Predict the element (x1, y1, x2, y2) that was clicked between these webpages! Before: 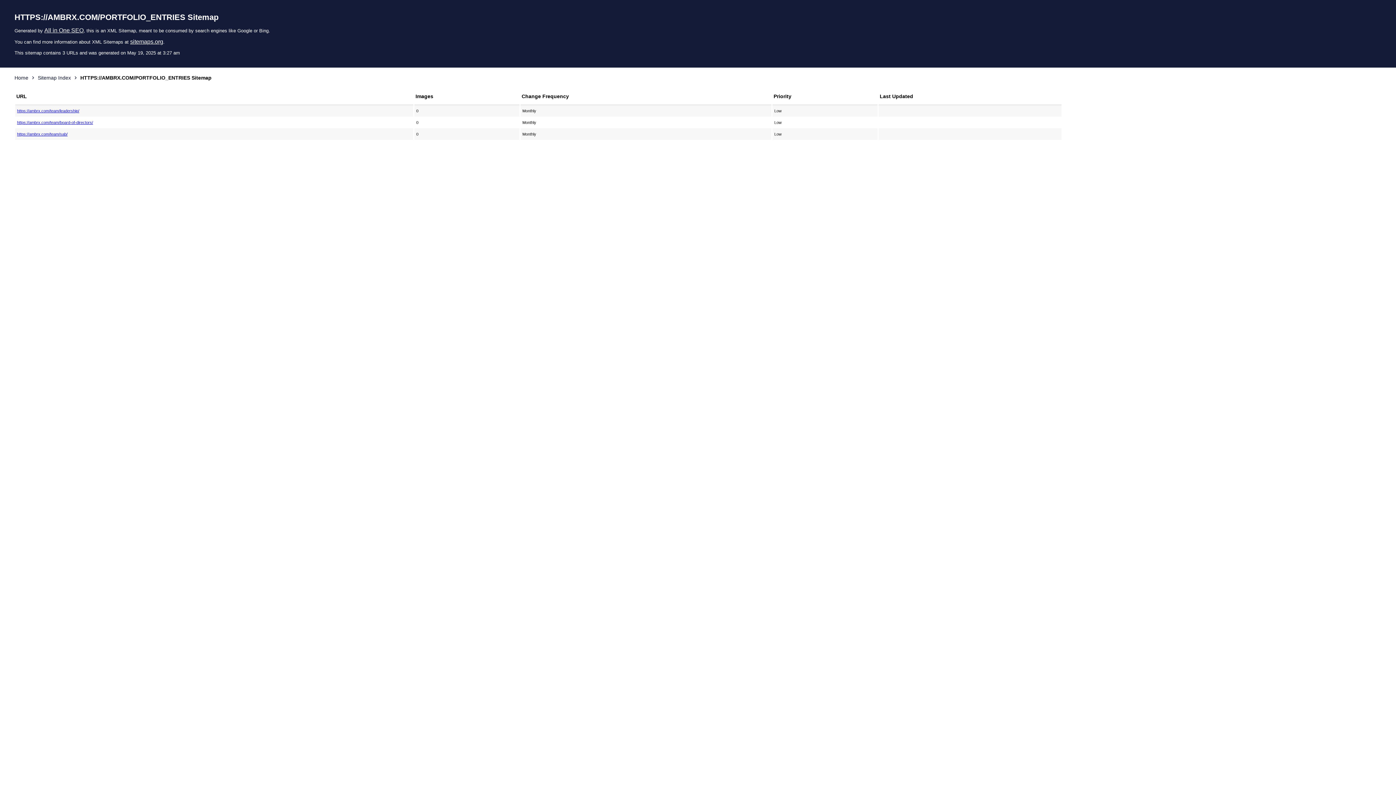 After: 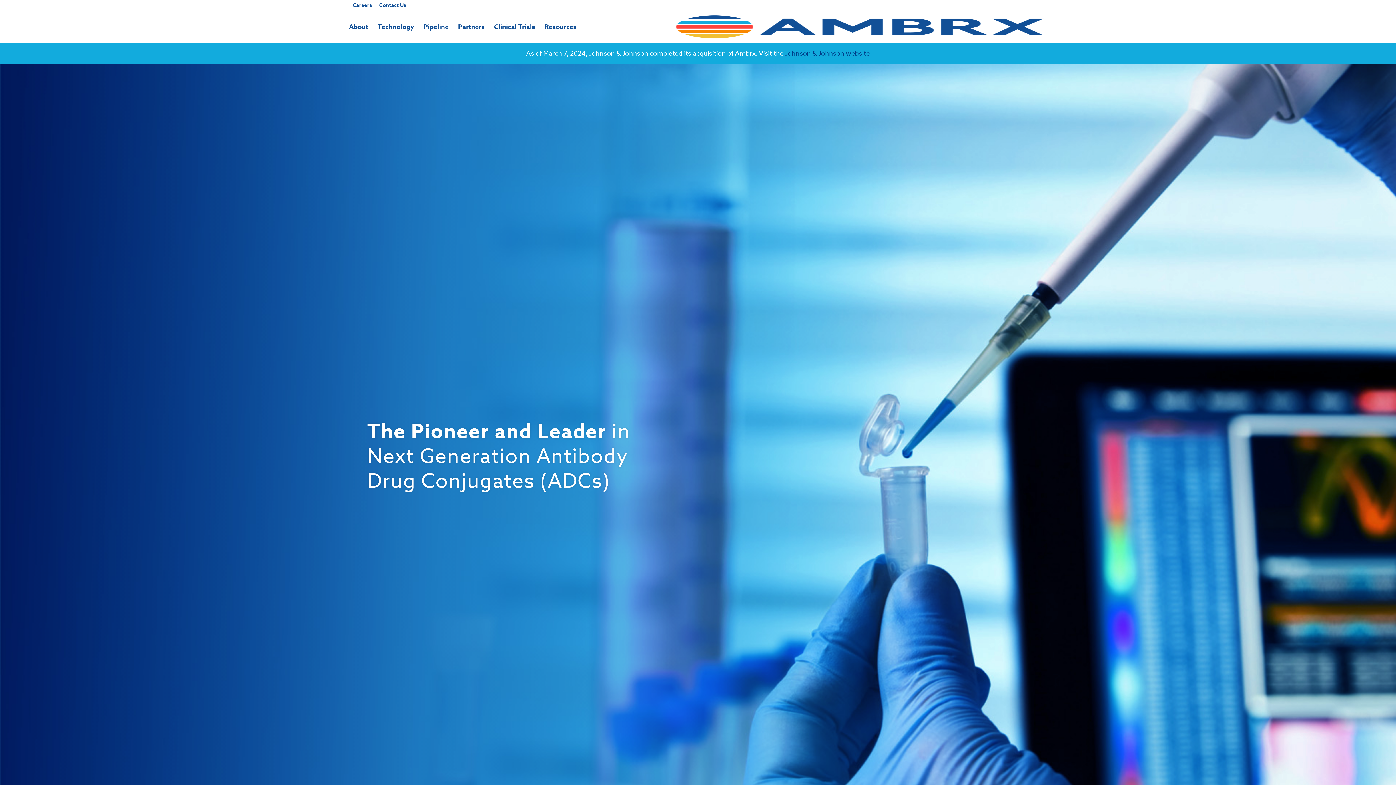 Action: bbox: (14, 74, 28, 80) label: Home